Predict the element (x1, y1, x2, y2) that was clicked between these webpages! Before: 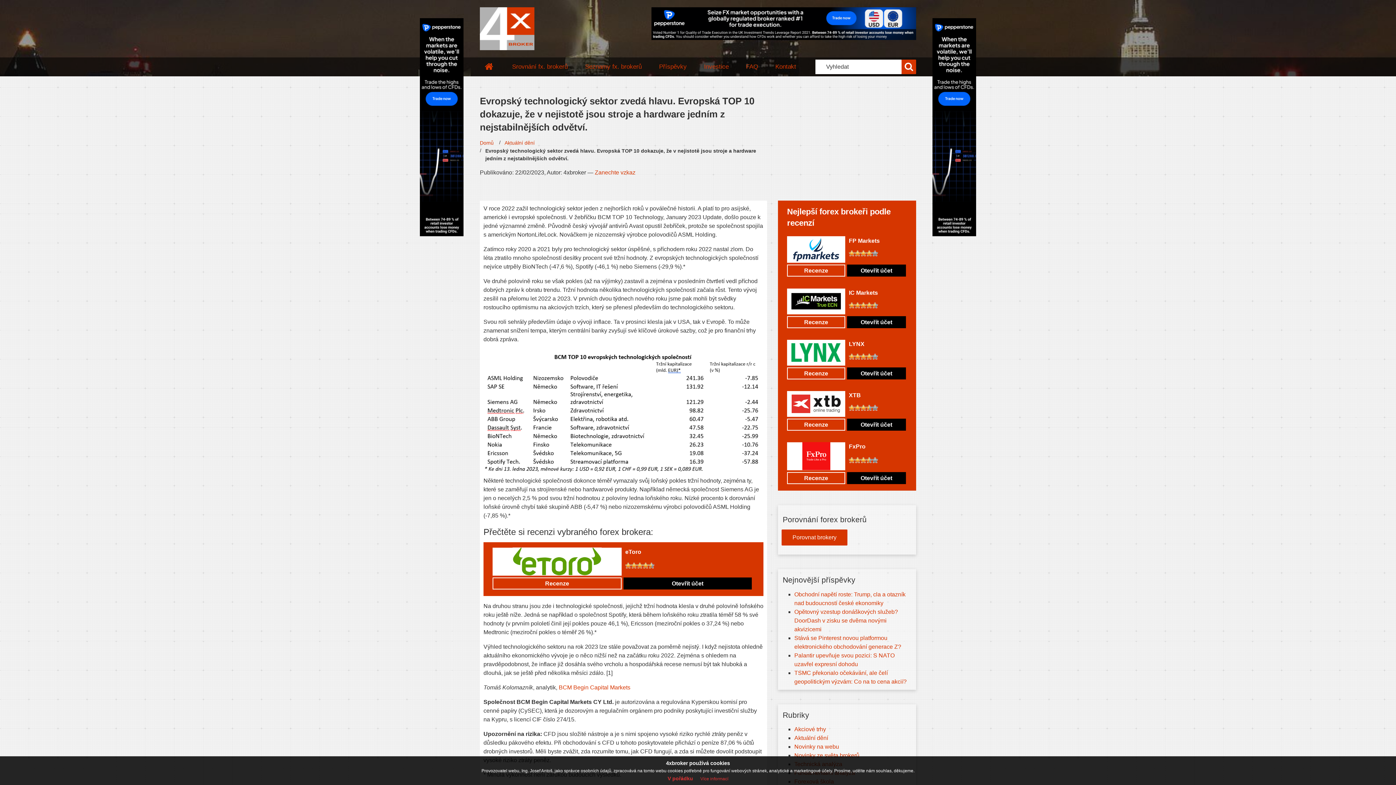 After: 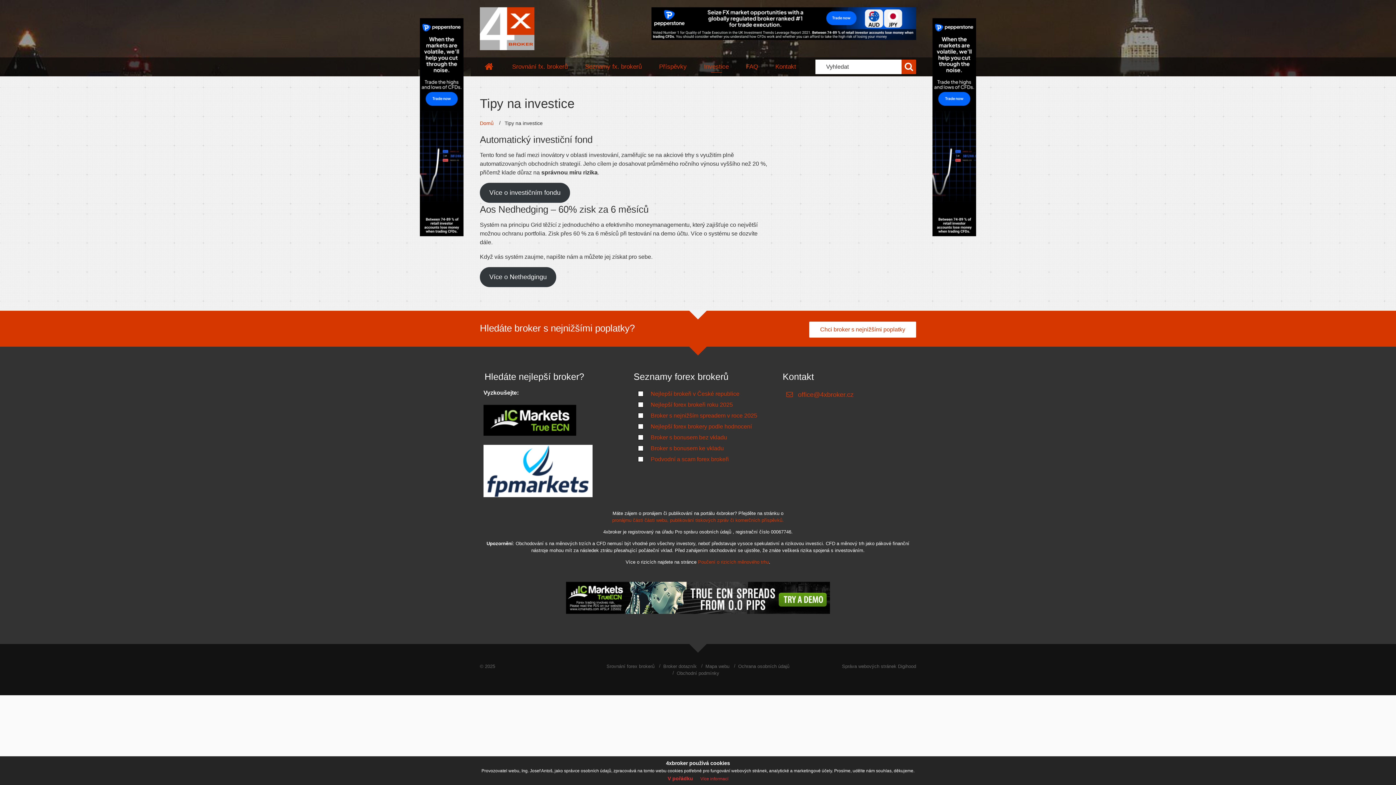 Action: bbox: (695, 57, 737, 76) label: Investice